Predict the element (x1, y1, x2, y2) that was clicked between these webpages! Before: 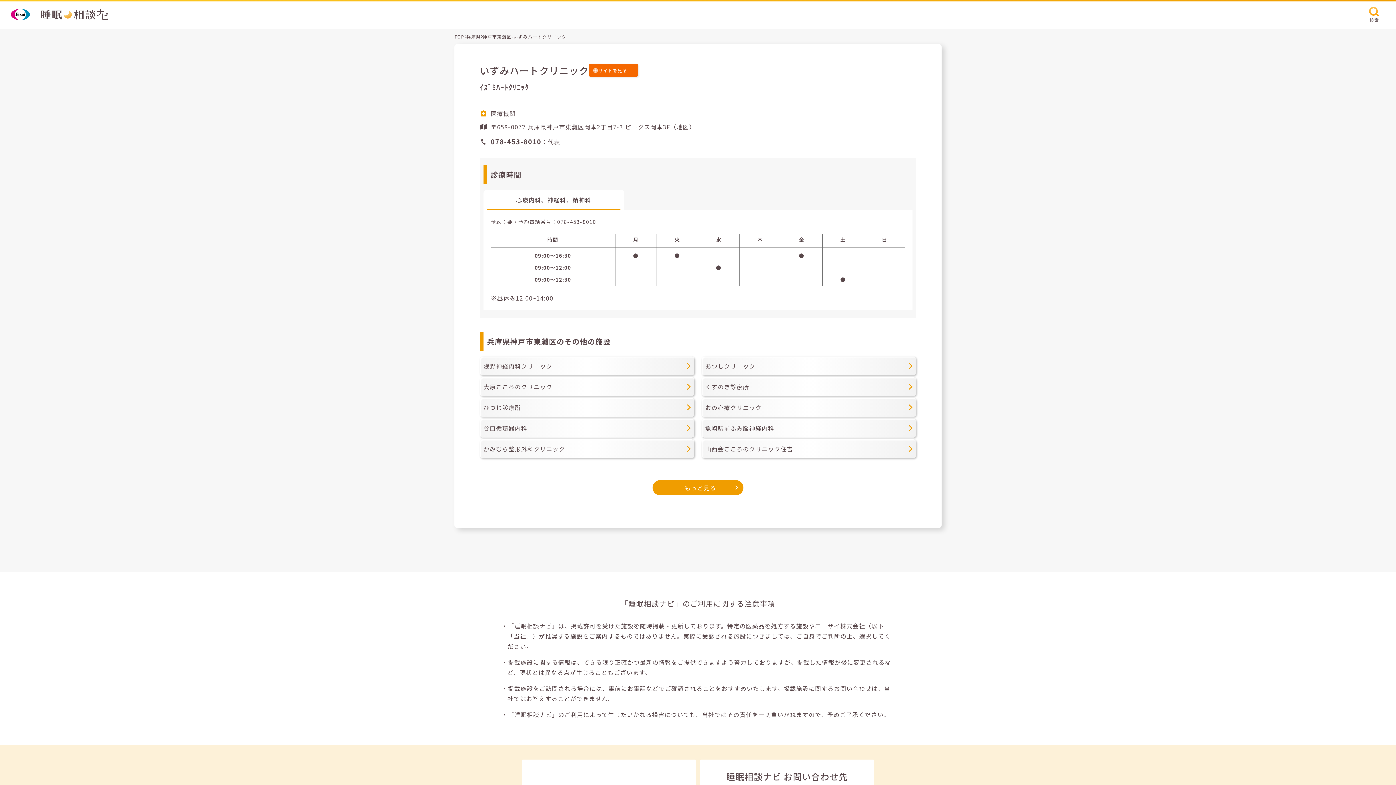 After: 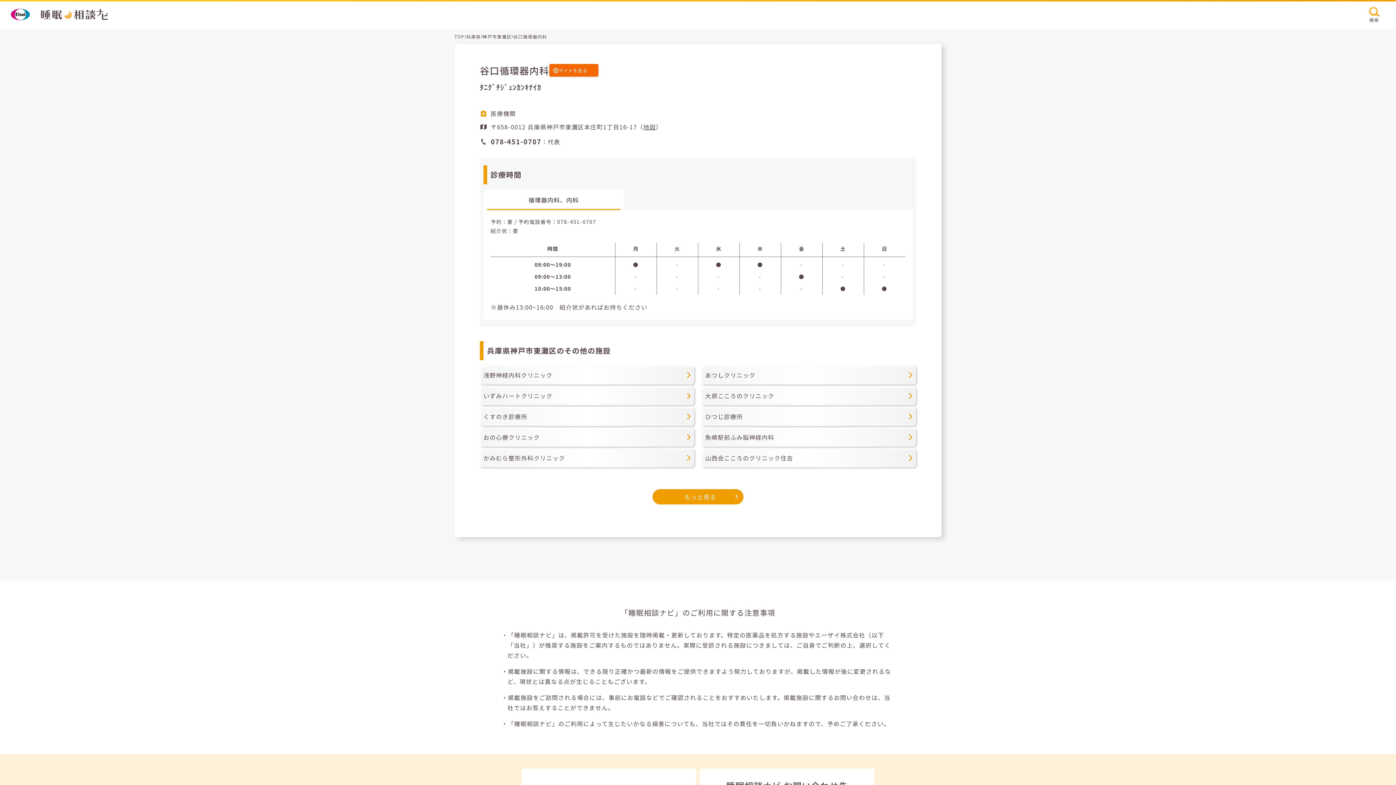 Action: bbox: (479, 418, 694, 437) label: 谷口循環器内科